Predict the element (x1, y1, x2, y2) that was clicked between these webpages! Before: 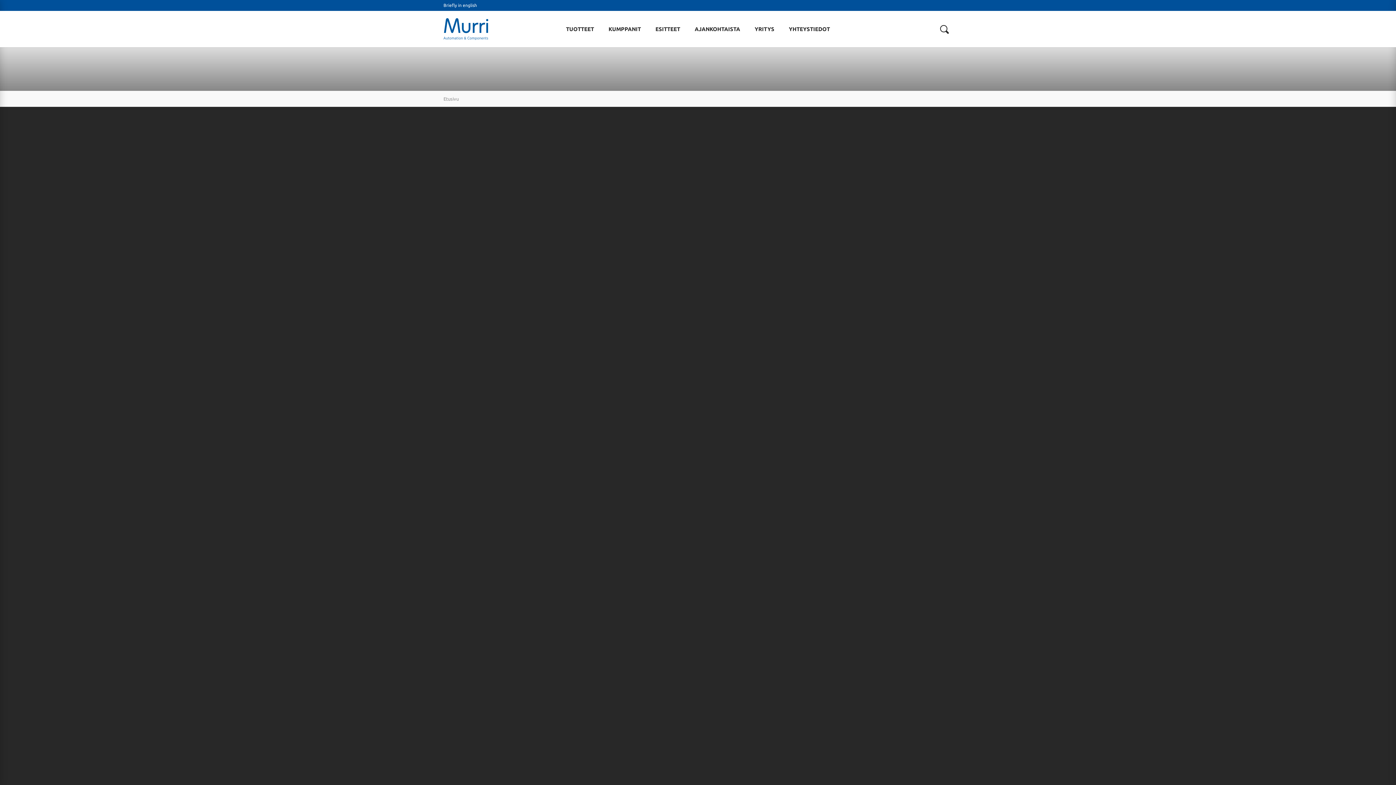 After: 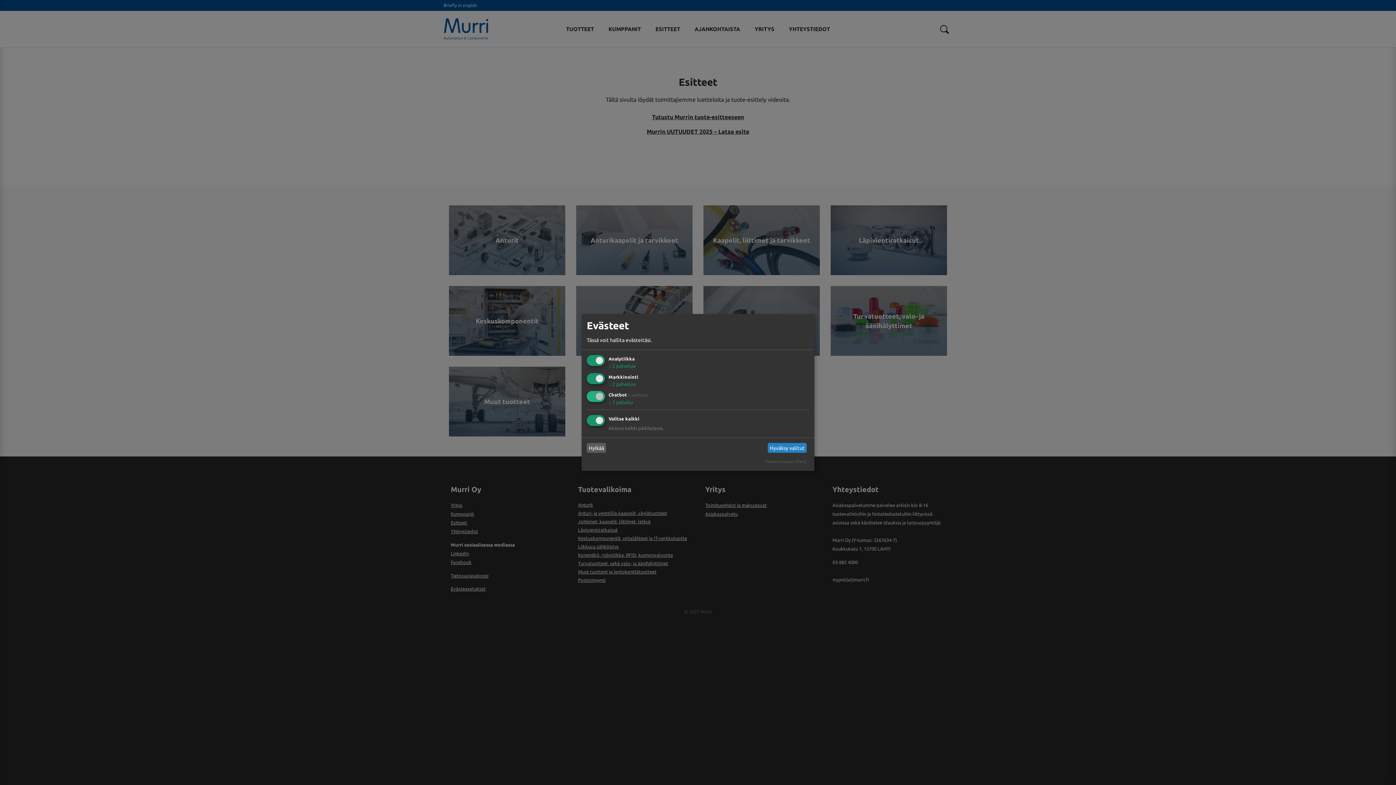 Action: label: ESITTEET bbox: (648, 20, 687, 37)